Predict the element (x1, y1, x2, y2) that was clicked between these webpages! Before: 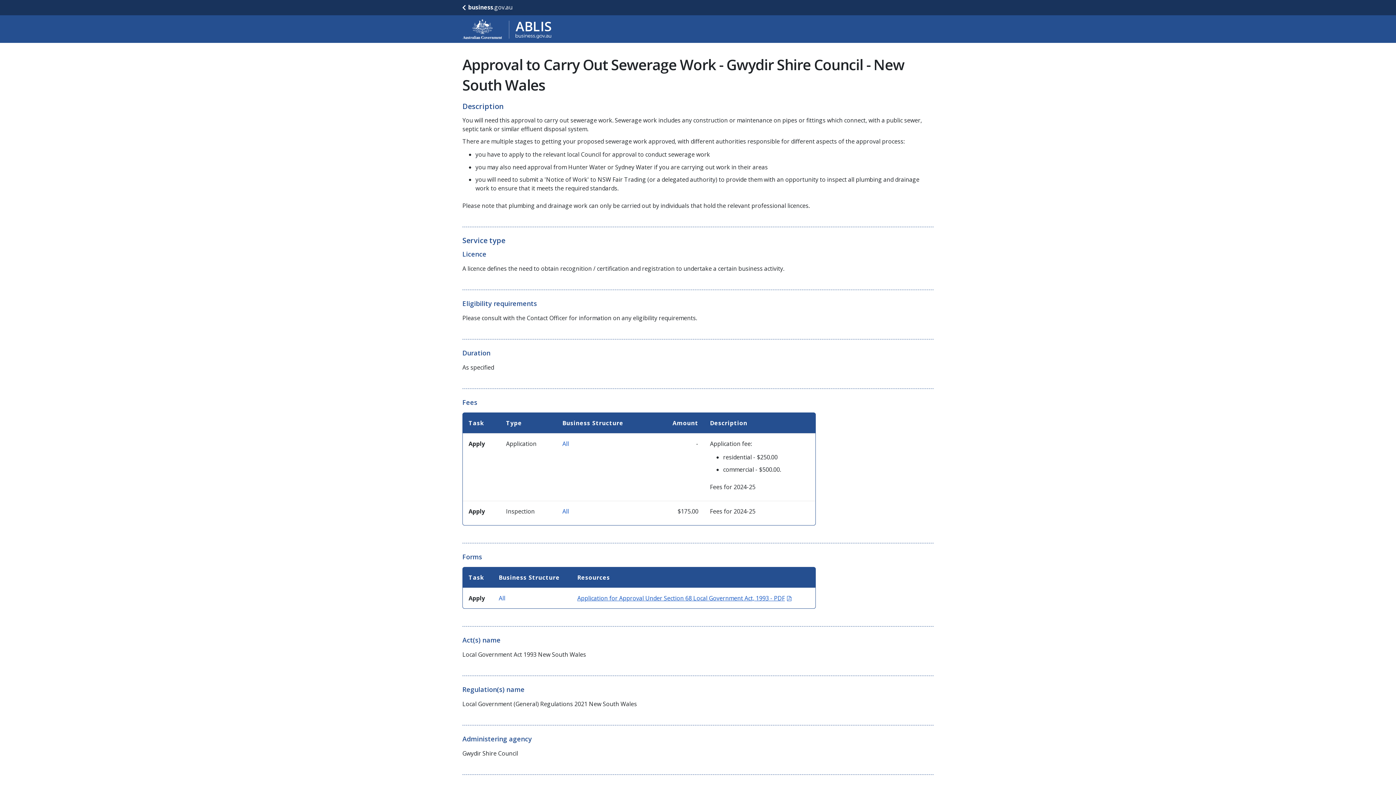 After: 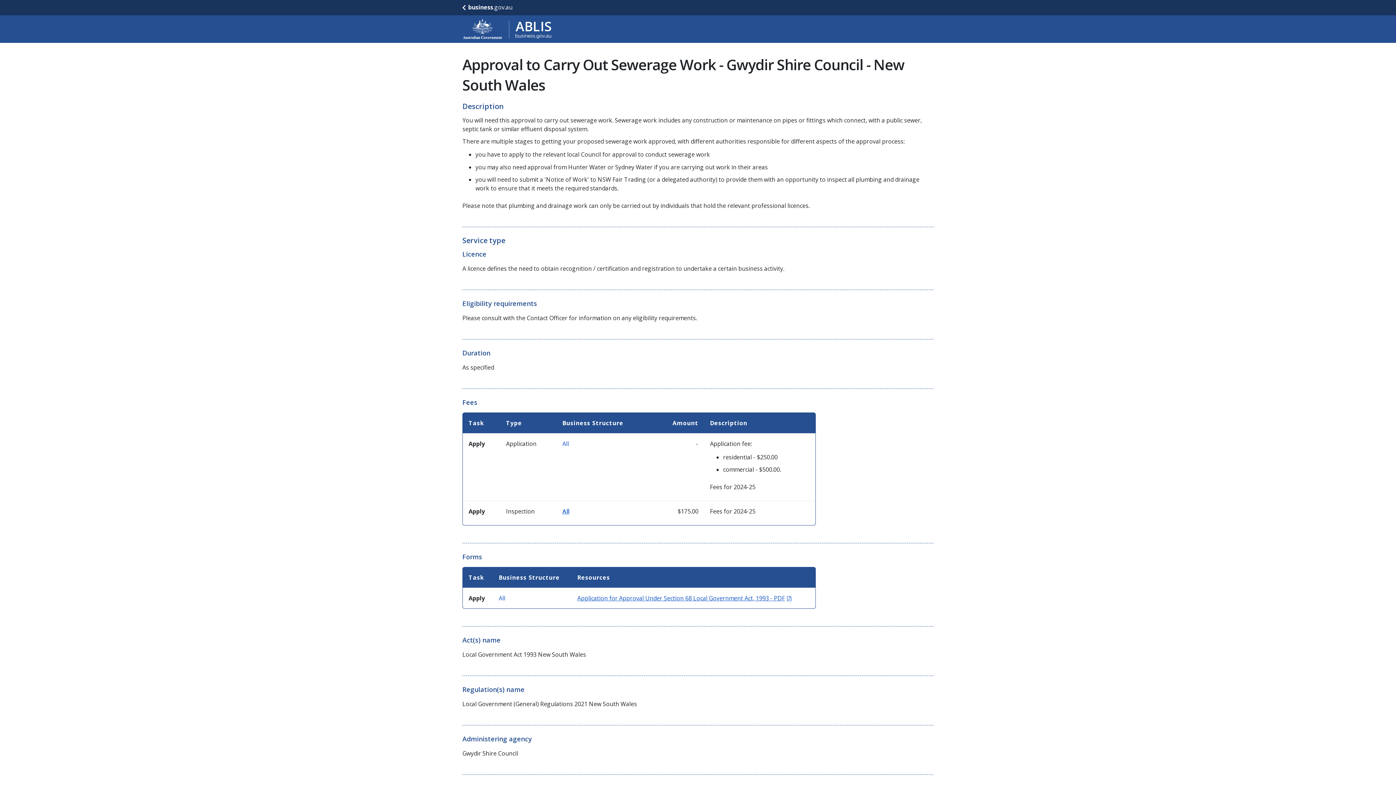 Action: label: All bbox: (562, 507, 569, 515)